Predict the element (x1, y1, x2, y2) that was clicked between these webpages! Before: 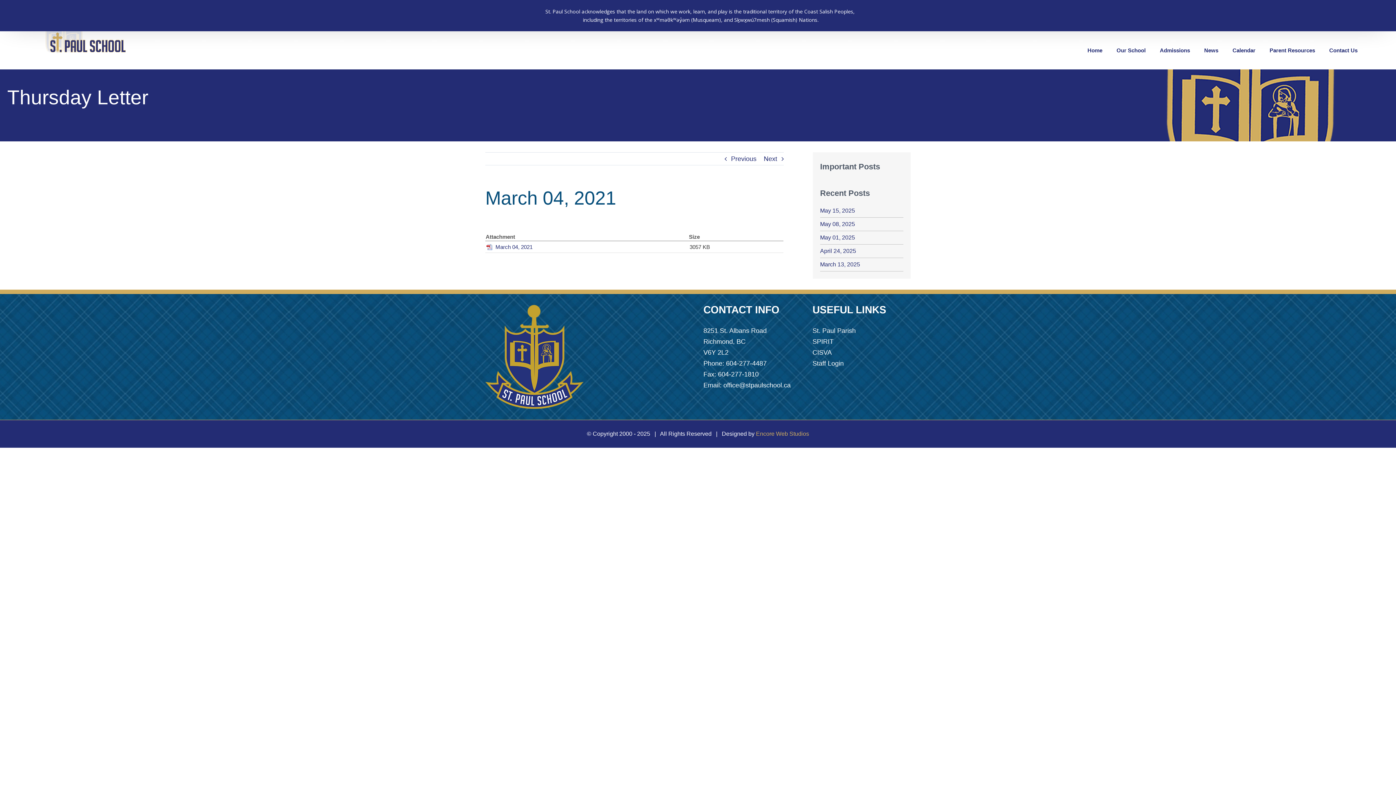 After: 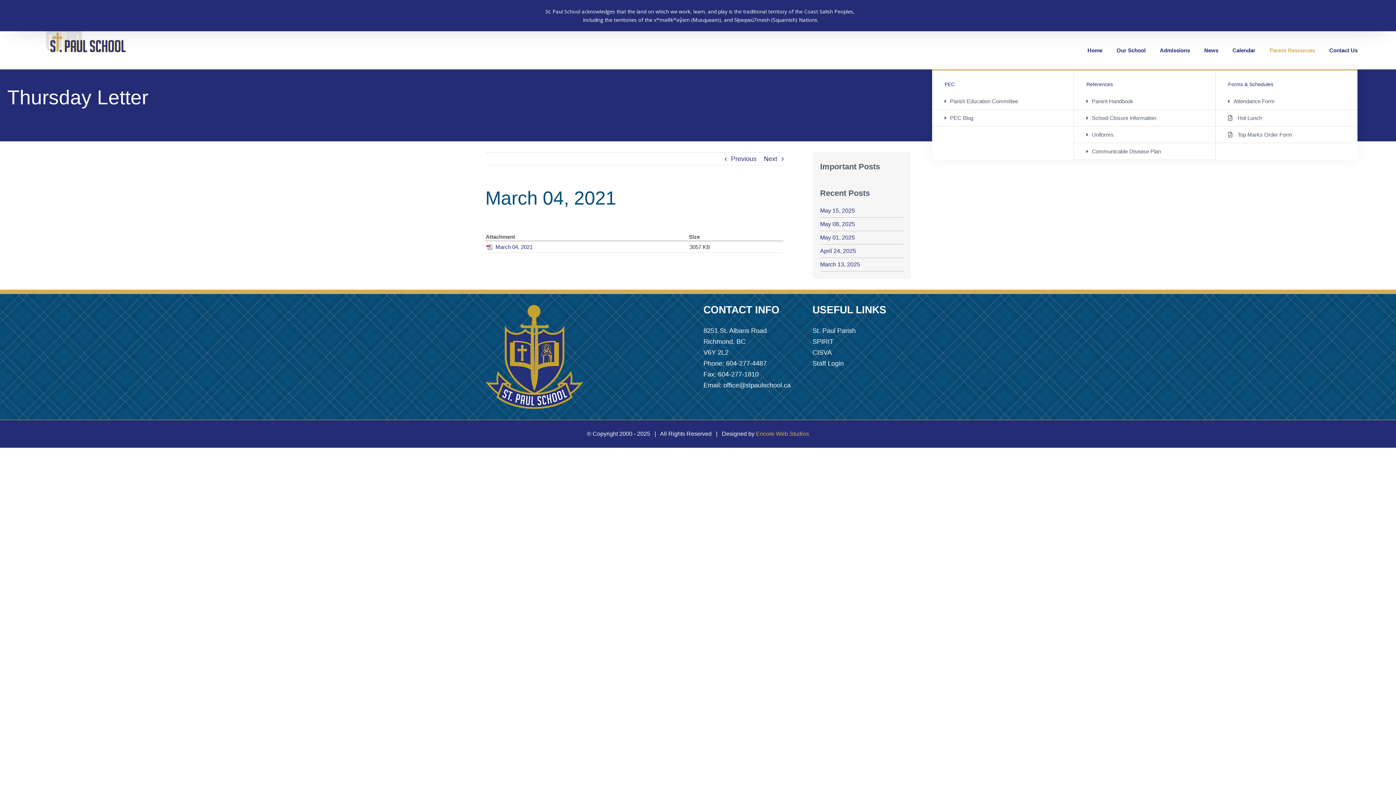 Action: bbox: (1269, 31, 1315, 69) label: Parent Resources